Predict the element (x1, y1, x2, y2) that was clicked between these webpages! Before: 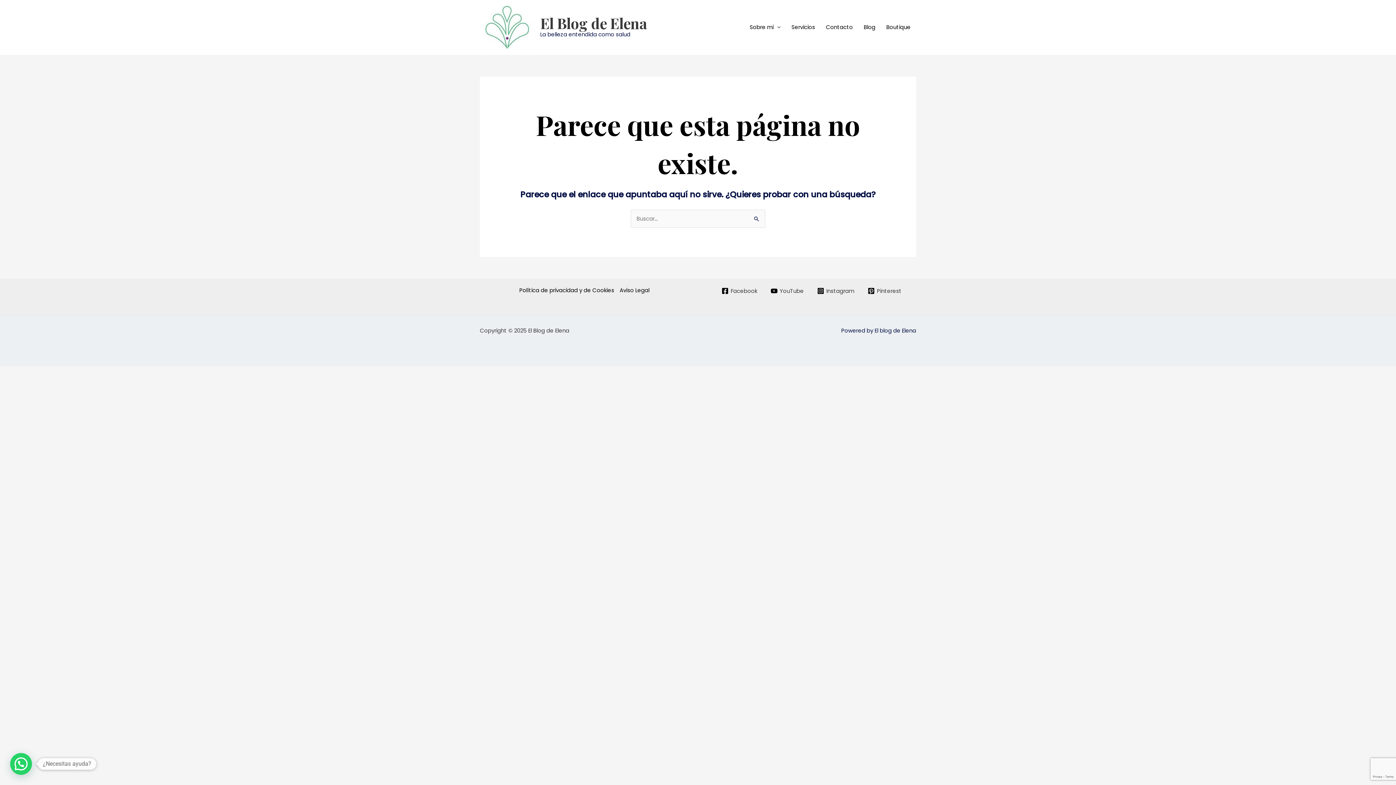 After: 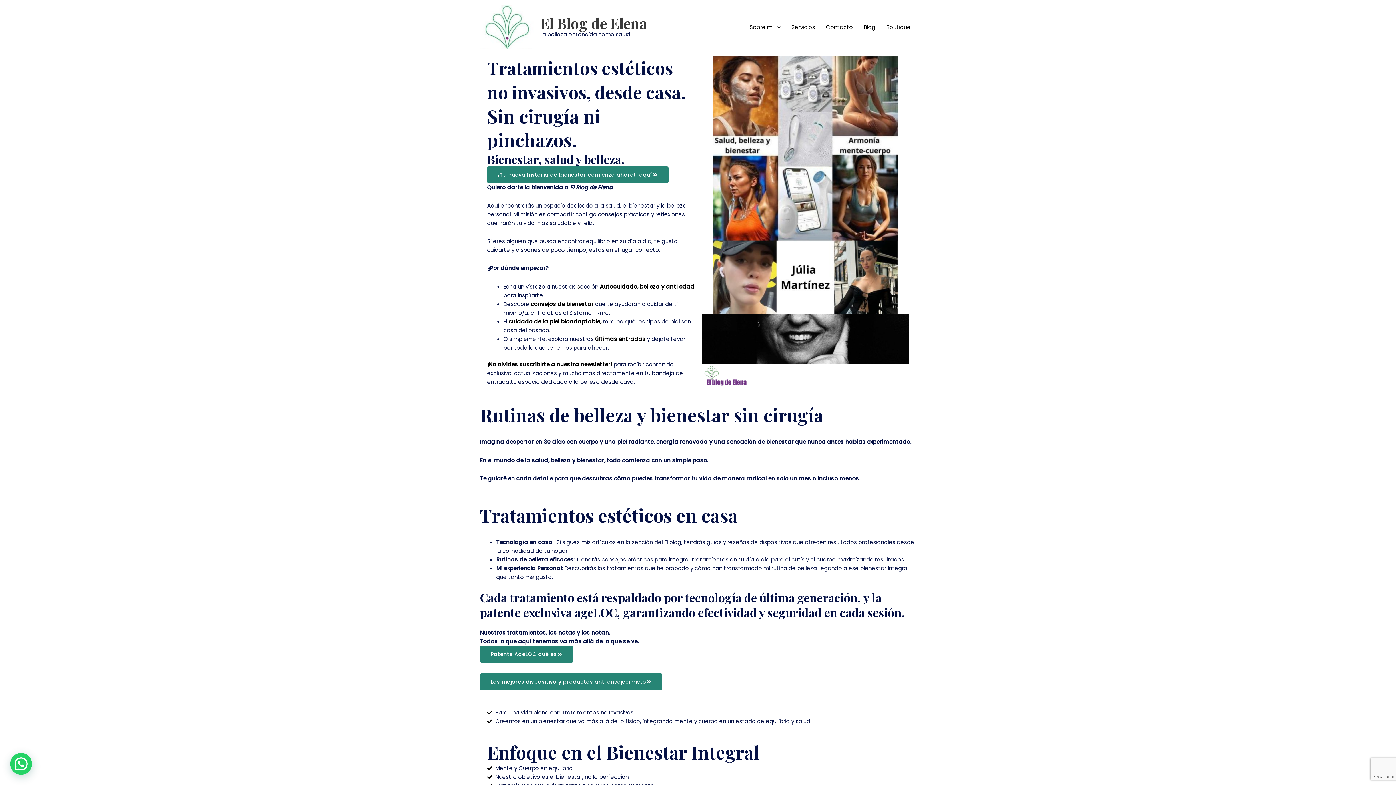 Action: label: El Blog de Elena bbox: (540, 13, 647, 32)